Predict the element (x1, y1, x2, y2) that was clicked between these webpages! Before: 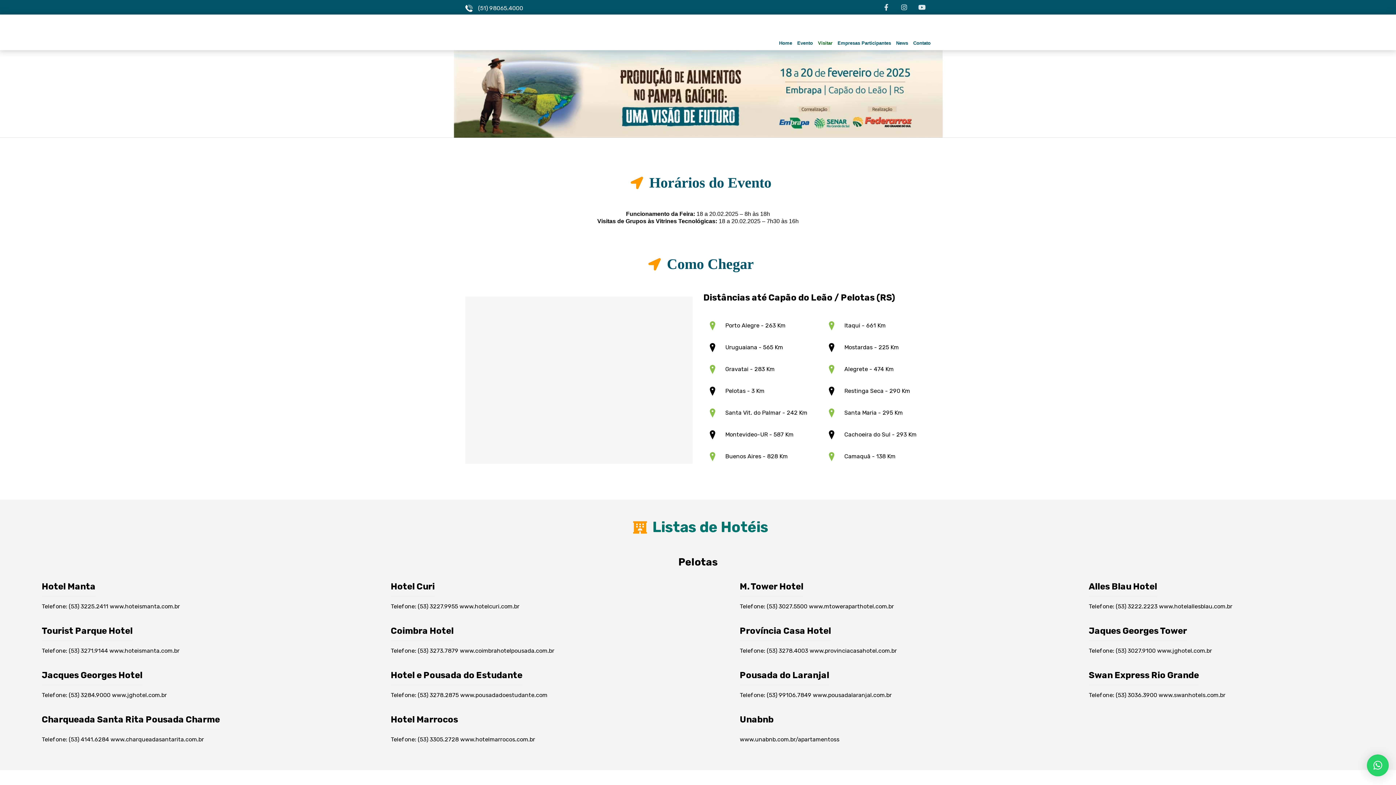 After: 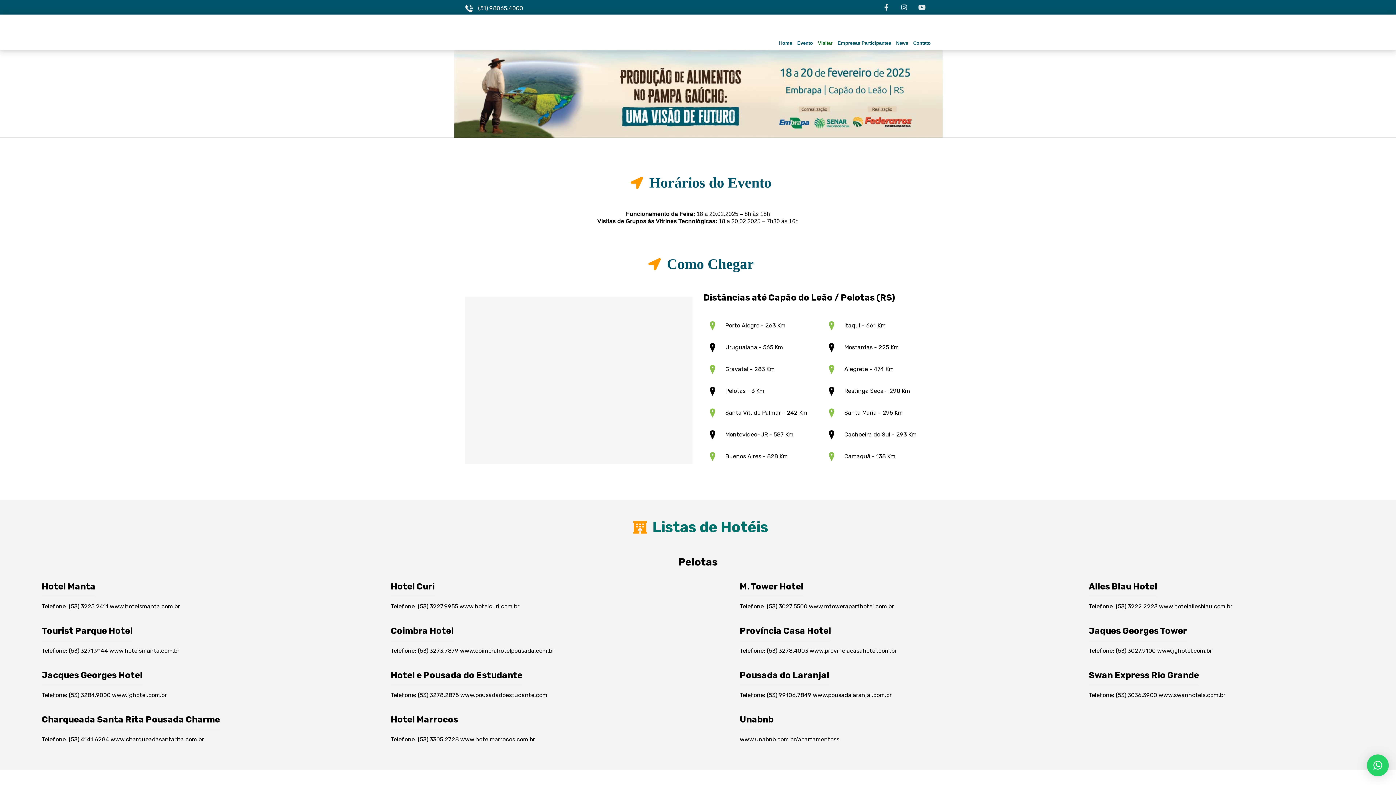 Action: bbox: (813, 11, 832, 55) label: Visitar